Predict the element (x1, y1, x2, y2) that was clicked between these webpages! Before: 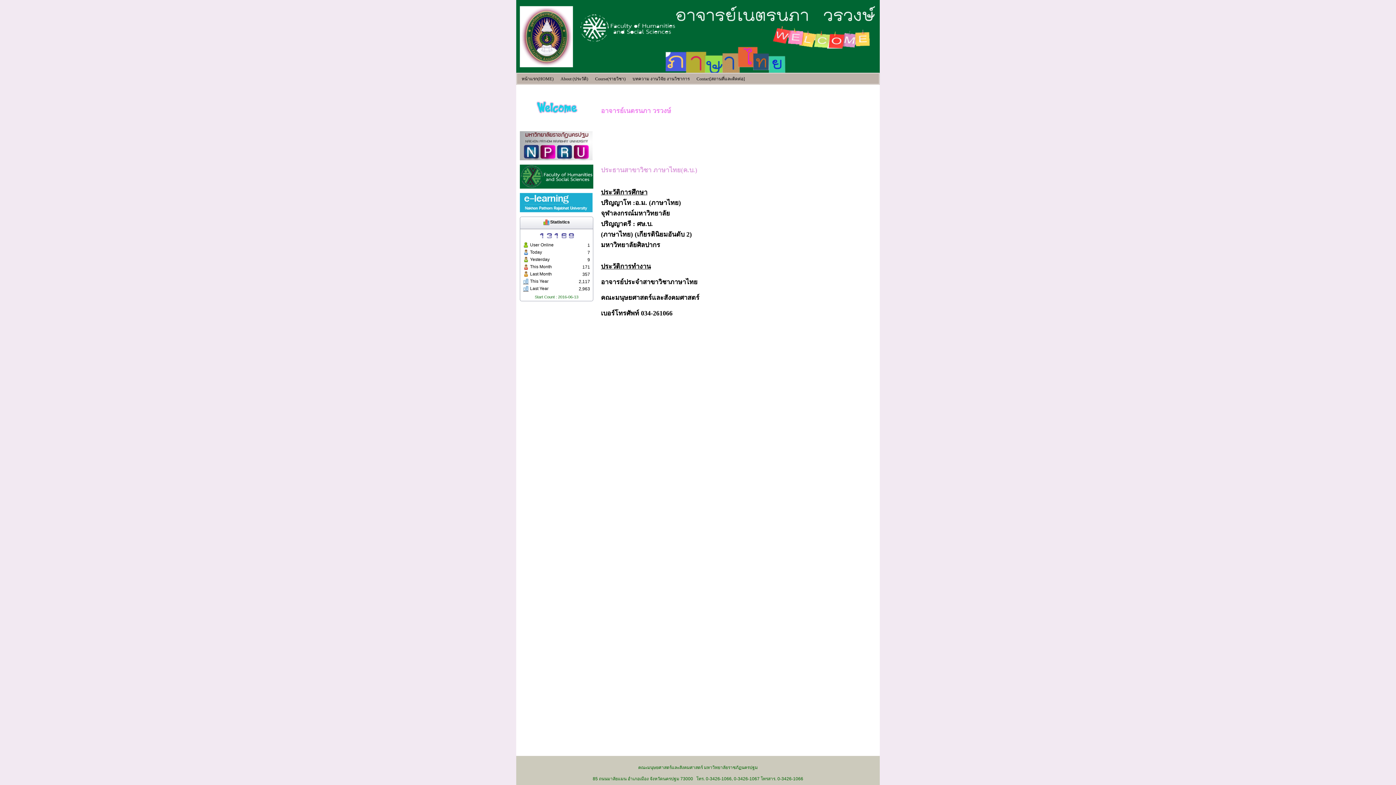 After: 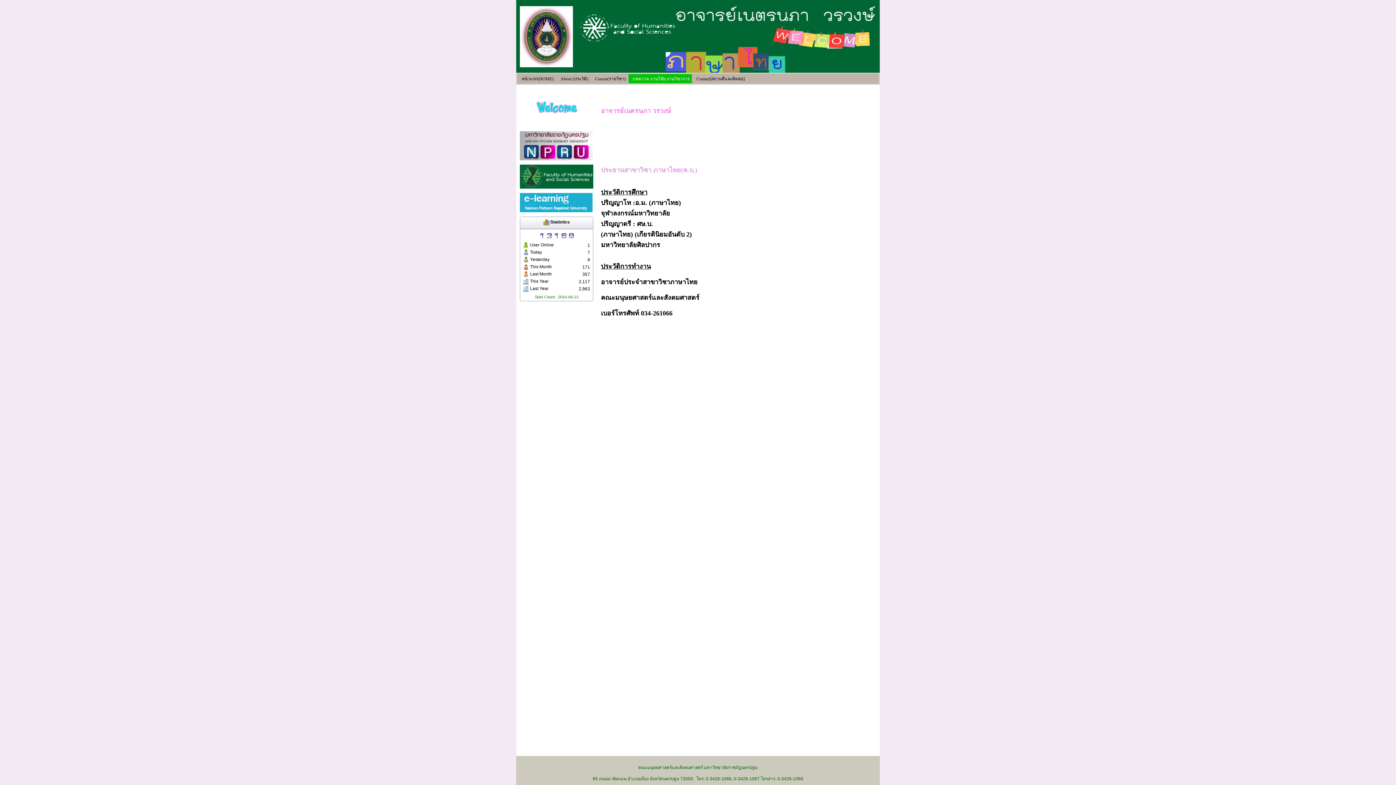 Action: label: บทความ งานวิจัย งานวิชาการ bbox: (628, 74, 692, 83)